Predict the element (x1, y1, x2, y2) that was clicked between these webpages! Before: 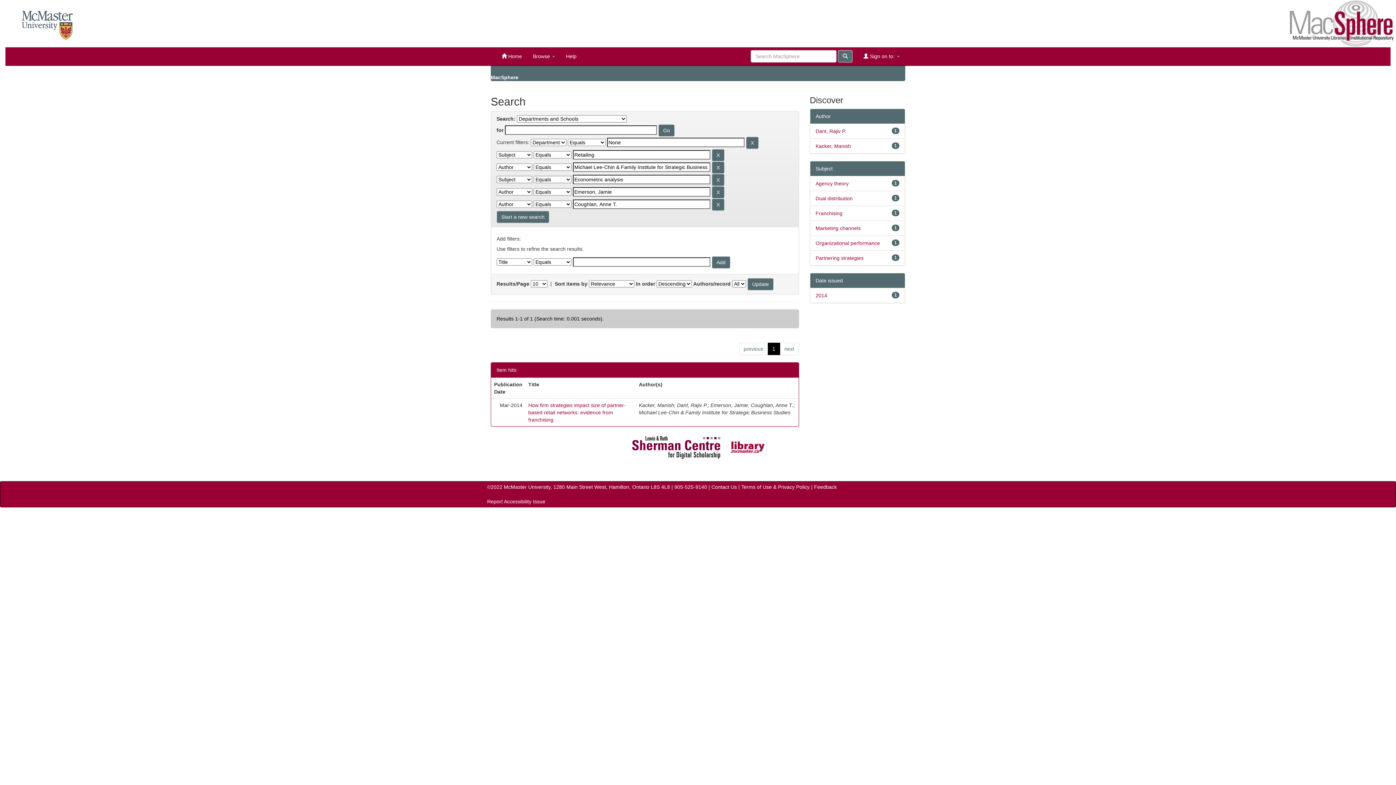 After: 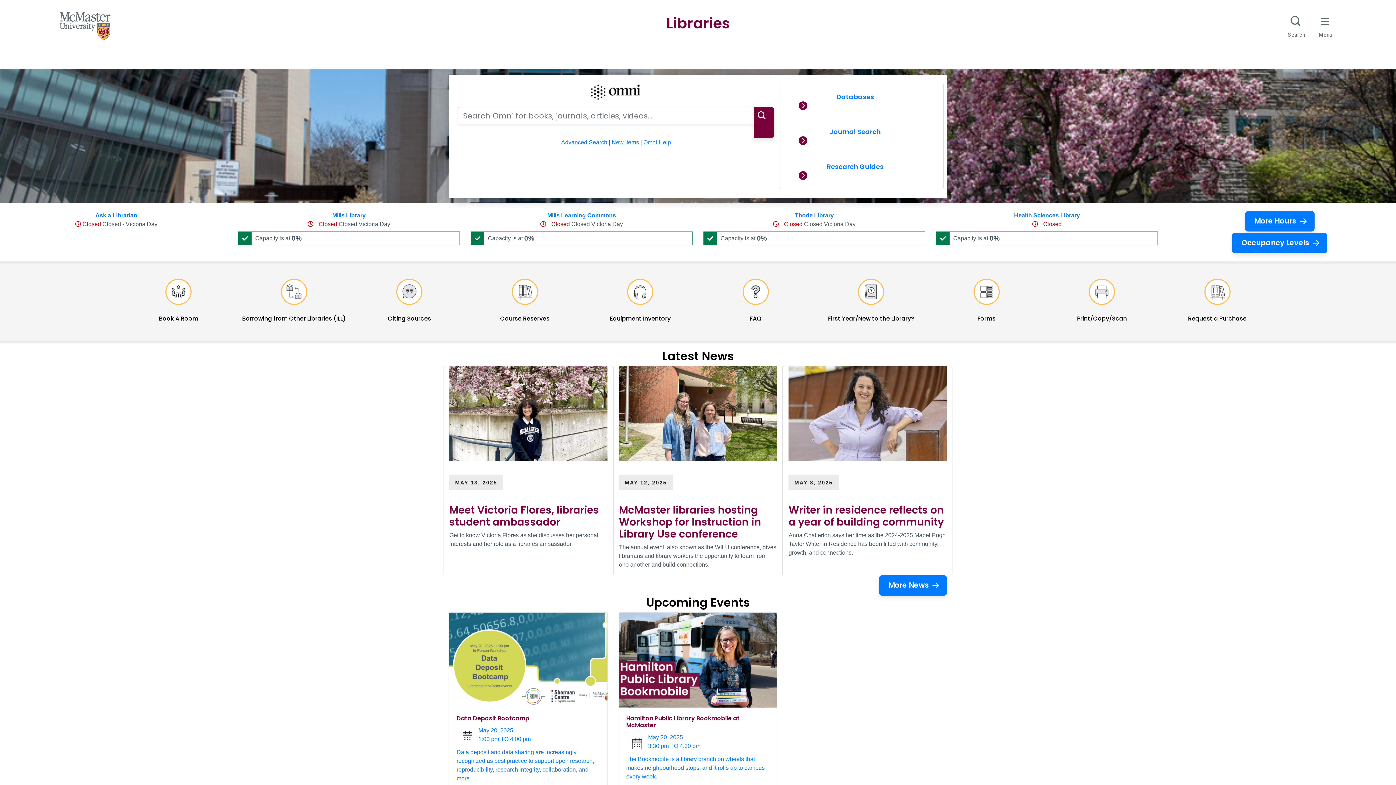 Action: bbox: (729, 443, 765, 449)